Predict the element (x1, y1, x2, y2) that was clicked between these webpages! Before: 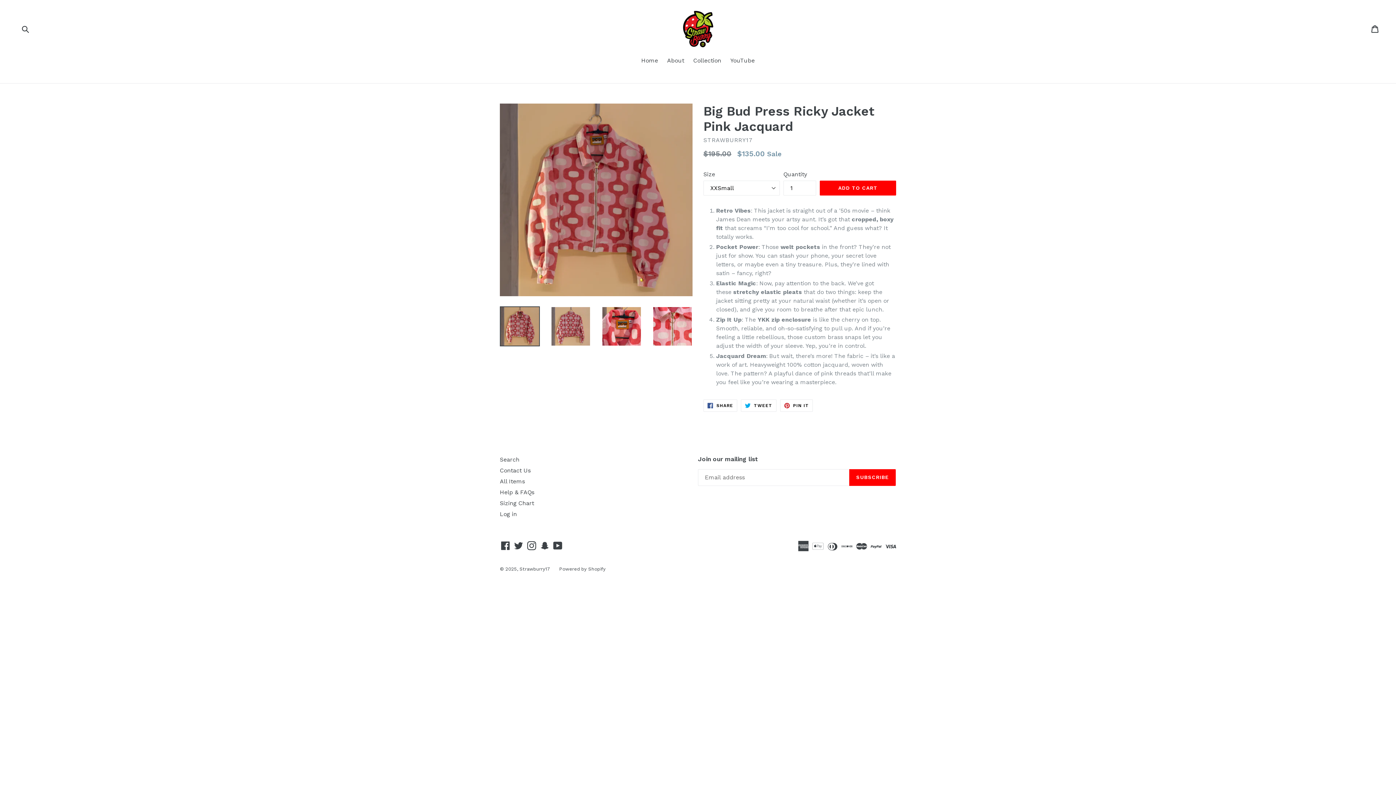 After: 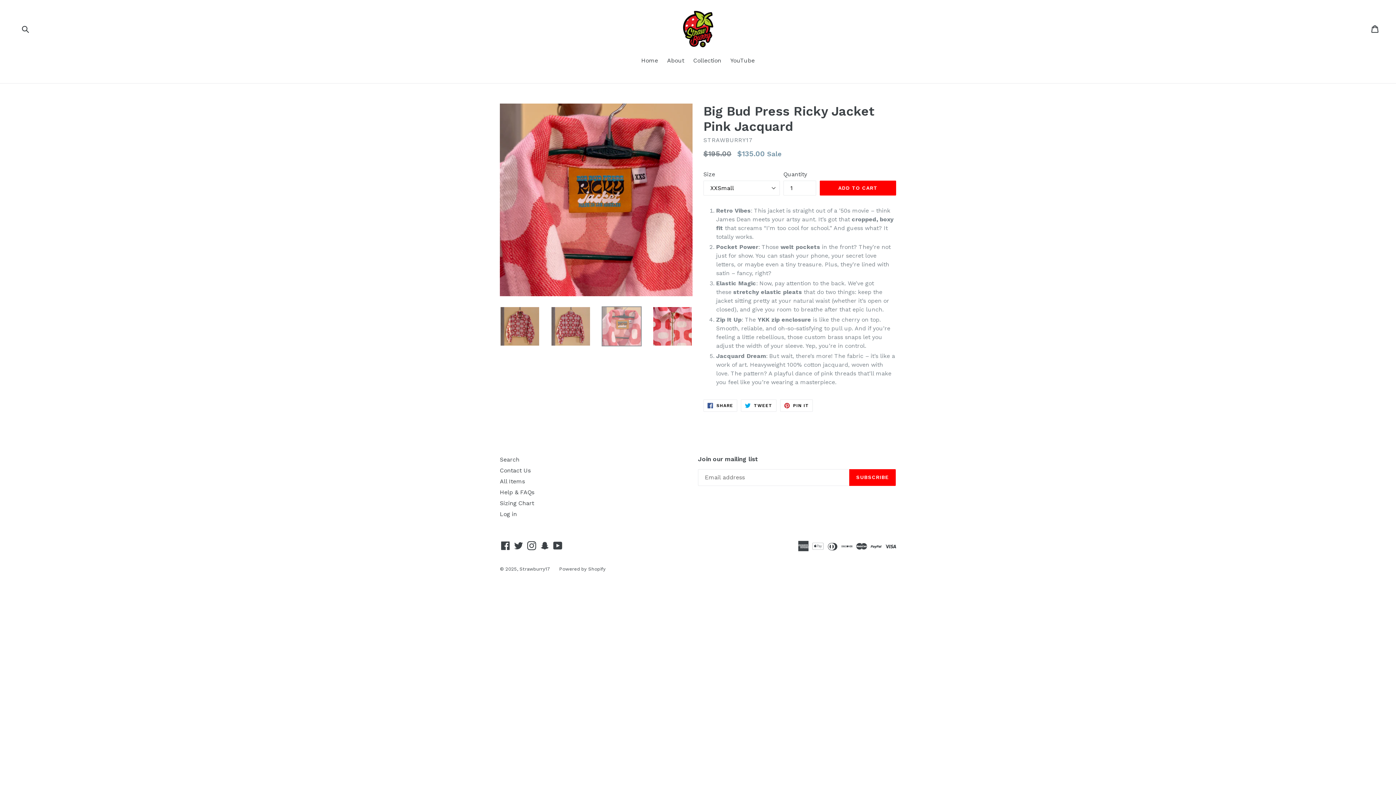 Action: bbox: (601, 306, 641, 346)